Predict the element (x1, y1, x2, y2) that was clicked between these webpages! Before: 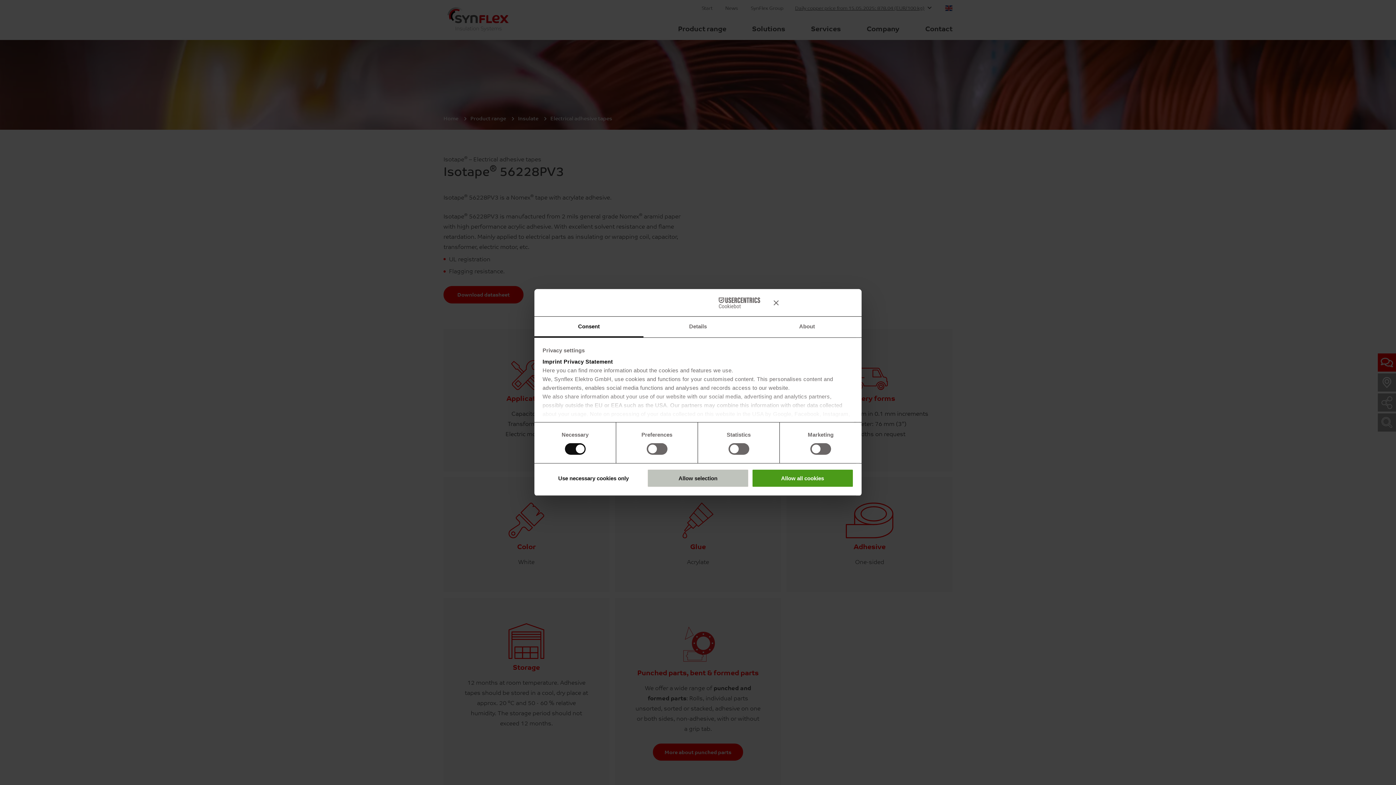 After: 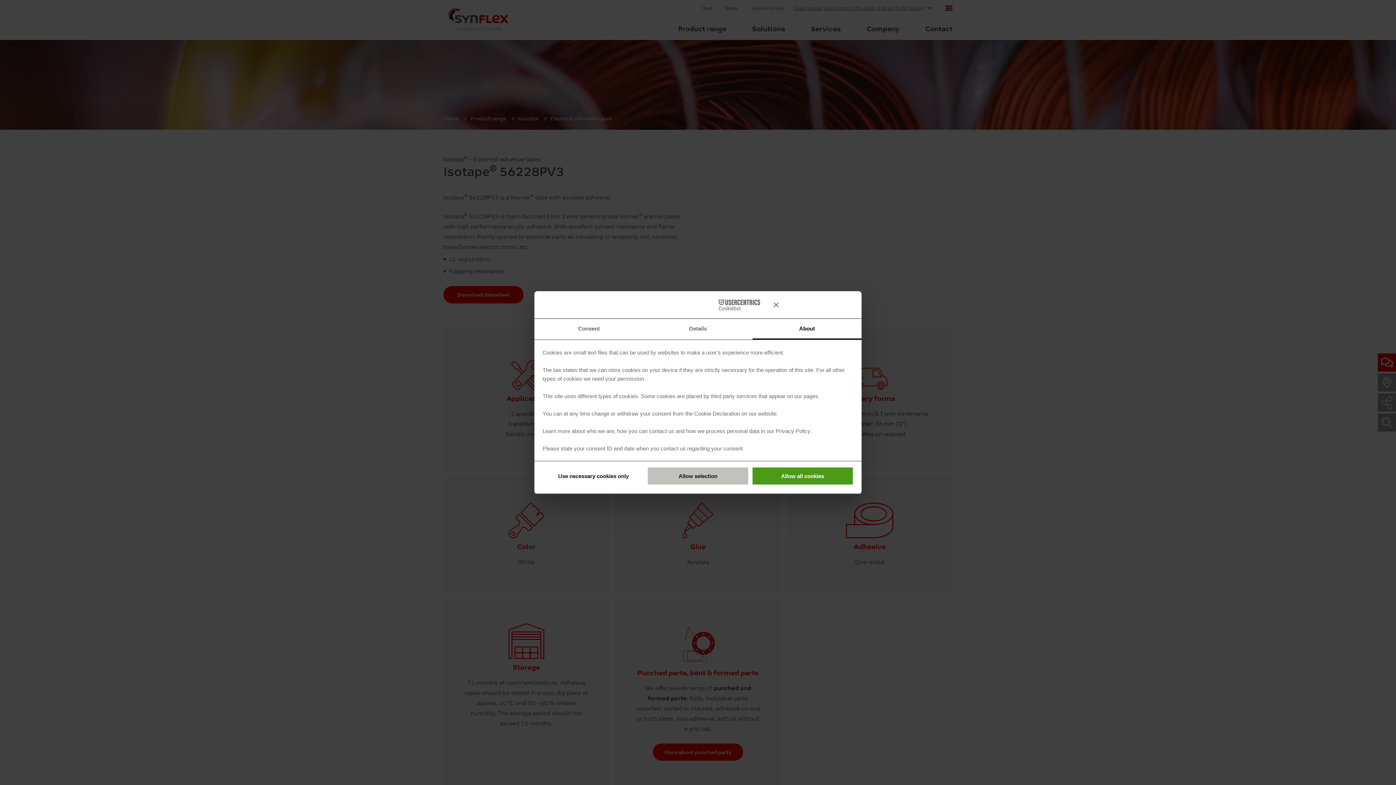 Action: label: About bbox: (752, 316, 861, 337)